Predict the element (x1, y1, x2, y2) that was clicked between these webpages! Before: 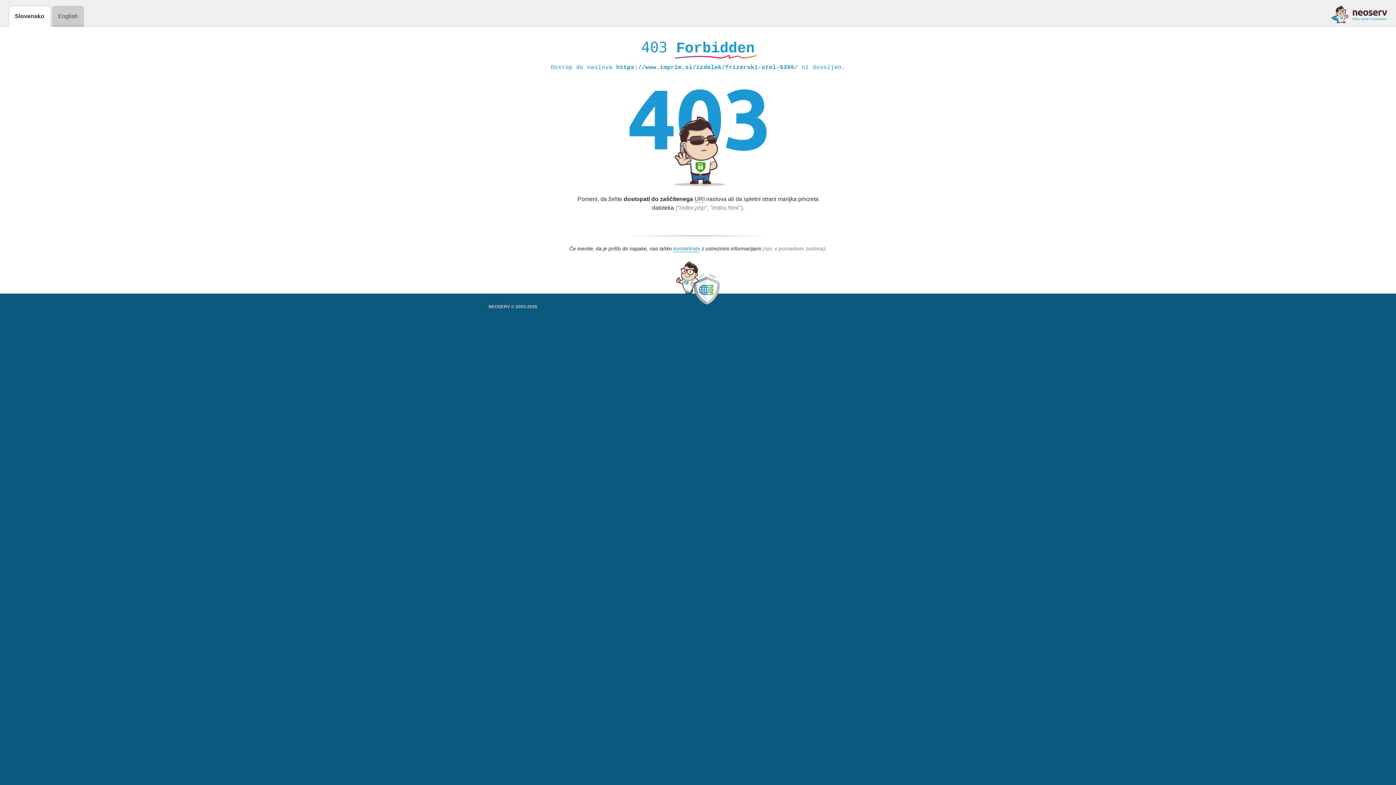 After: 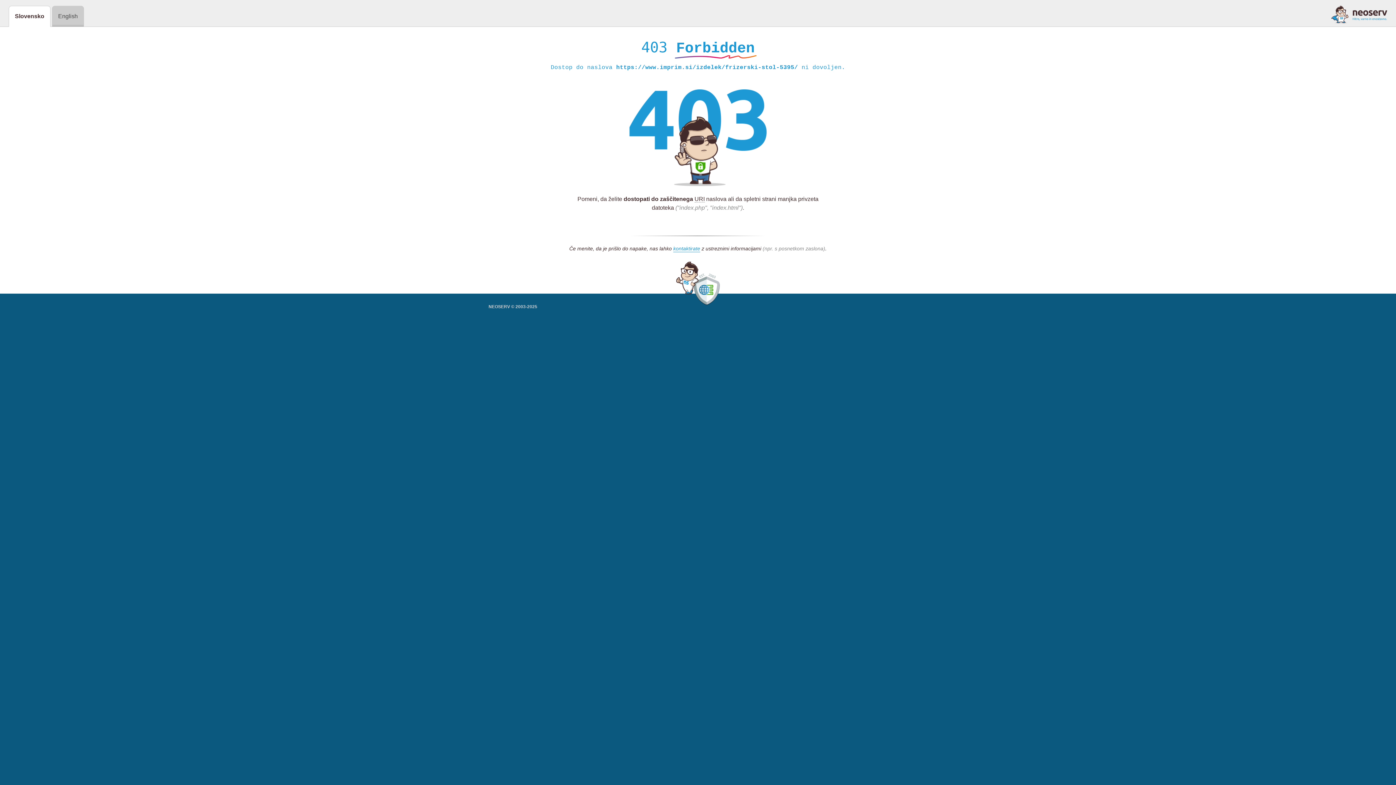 Action: bbox: (1331, 5, 1387, 23)